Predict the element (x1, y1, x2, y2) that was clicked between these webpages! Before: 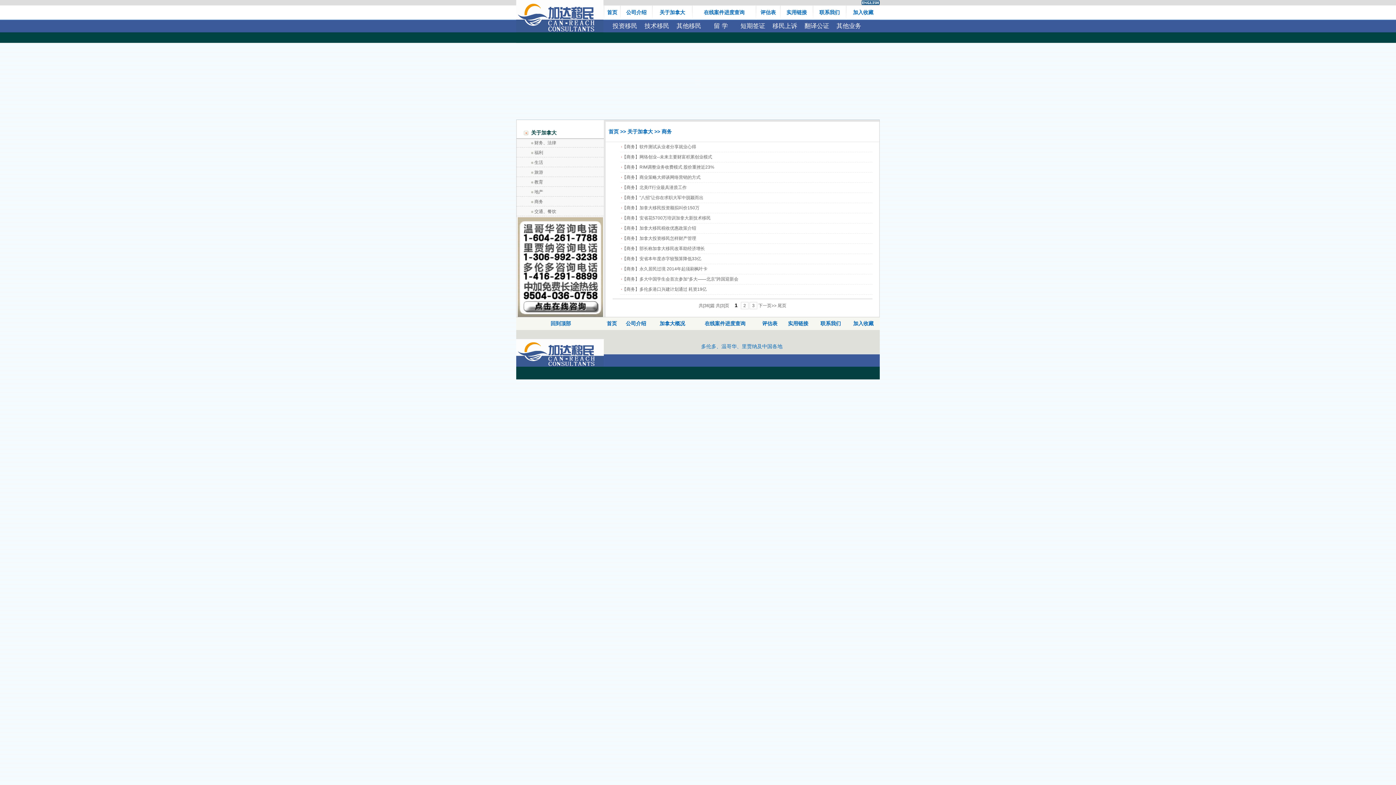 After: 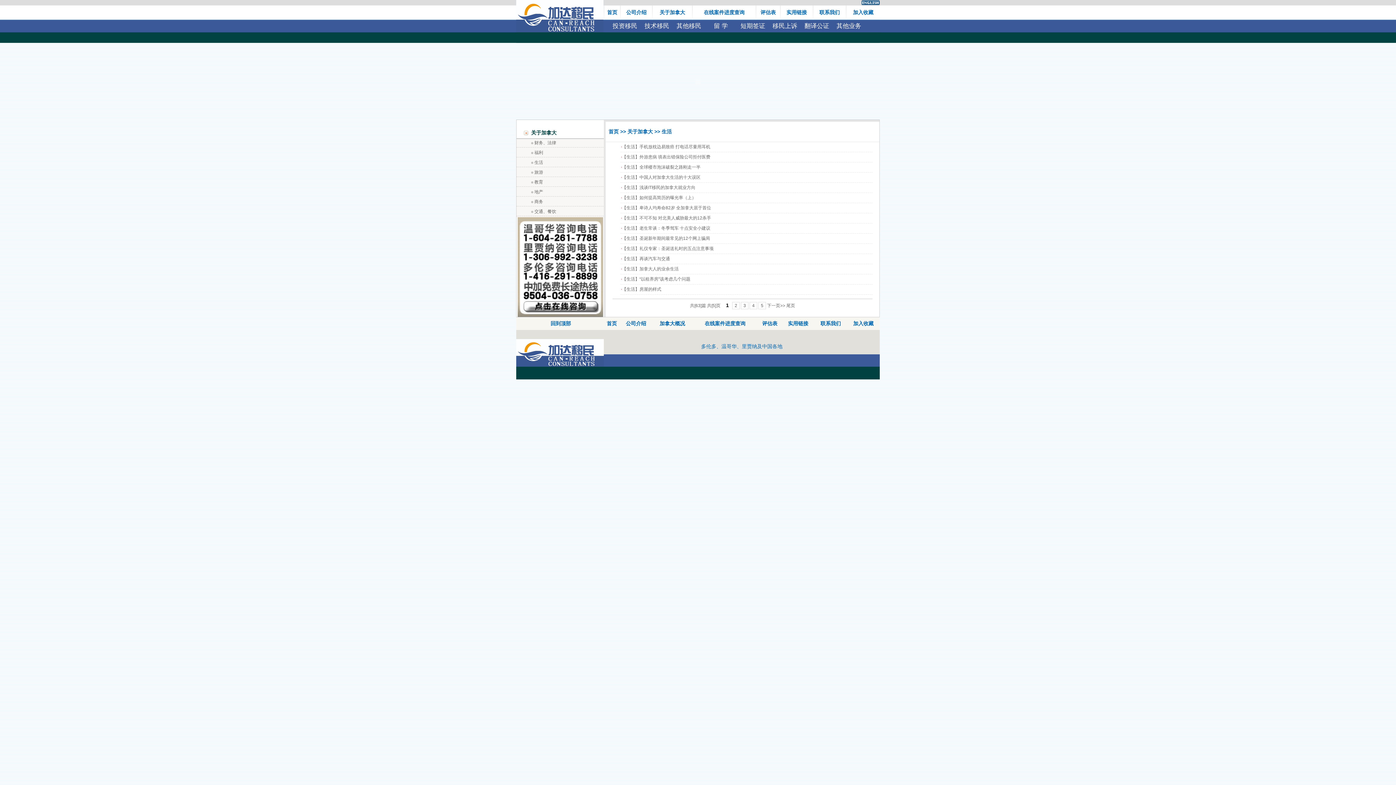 Action: label:  生活 bbox: (533, 160, 543, 165)